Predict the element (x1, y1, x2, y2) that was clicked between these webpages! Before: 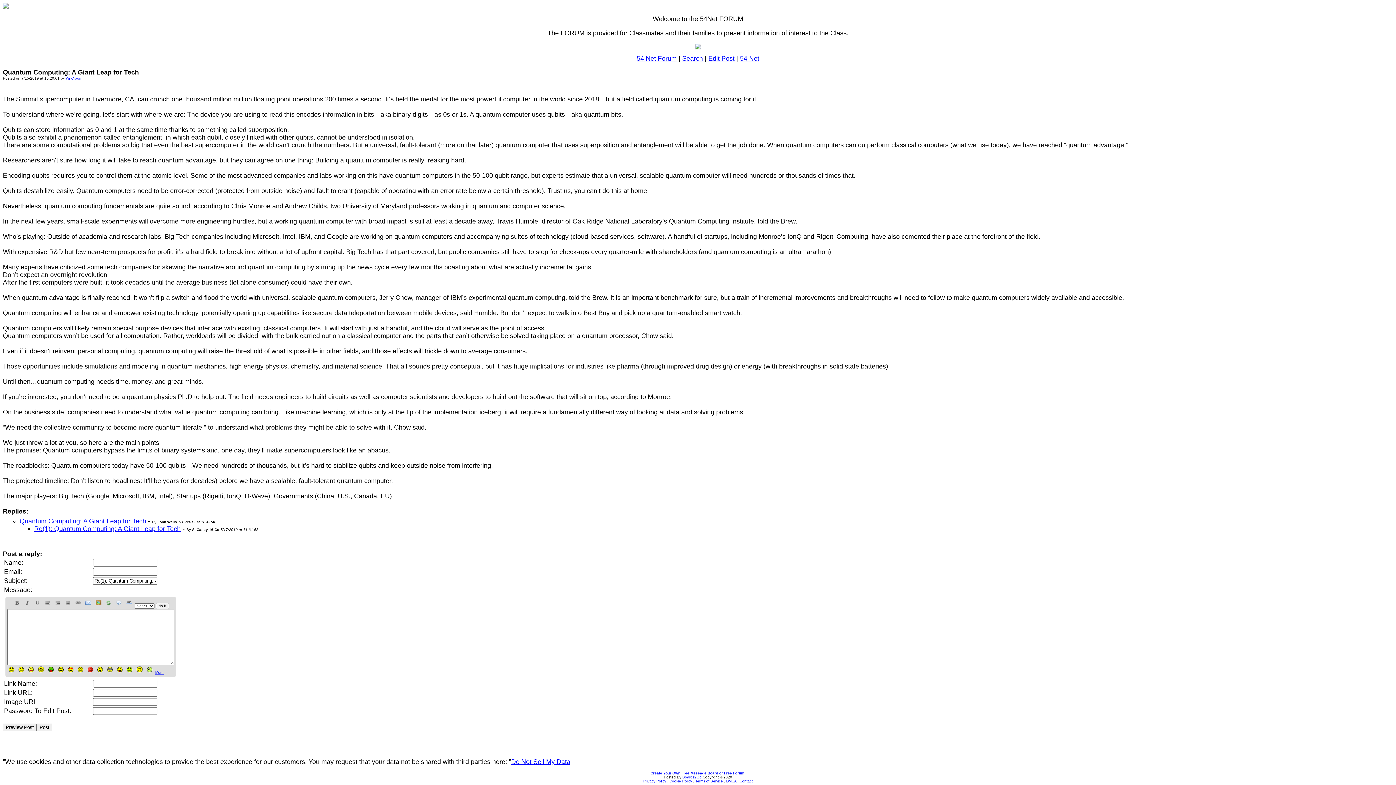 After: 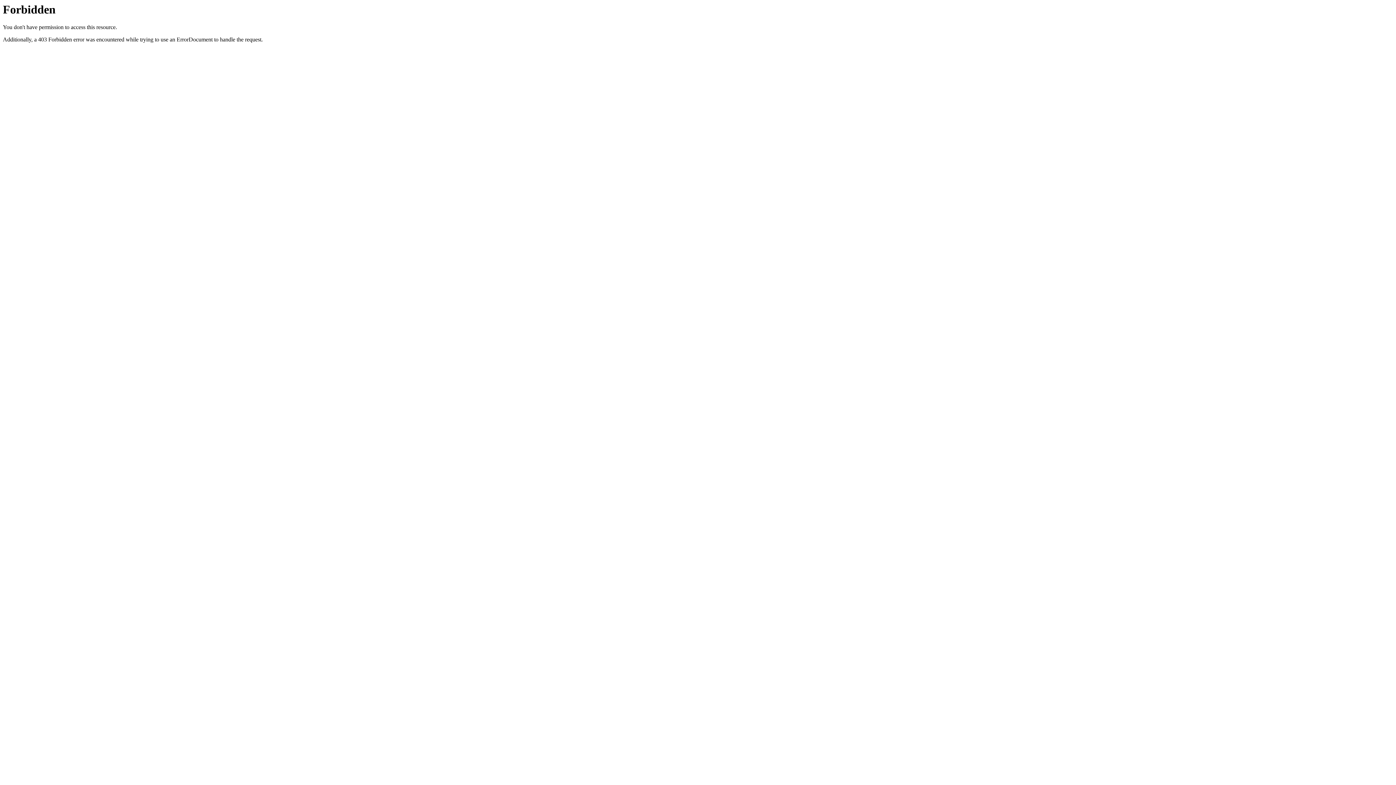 Action: bbox: (643, 779, 666, 783) label: Privacy Policy